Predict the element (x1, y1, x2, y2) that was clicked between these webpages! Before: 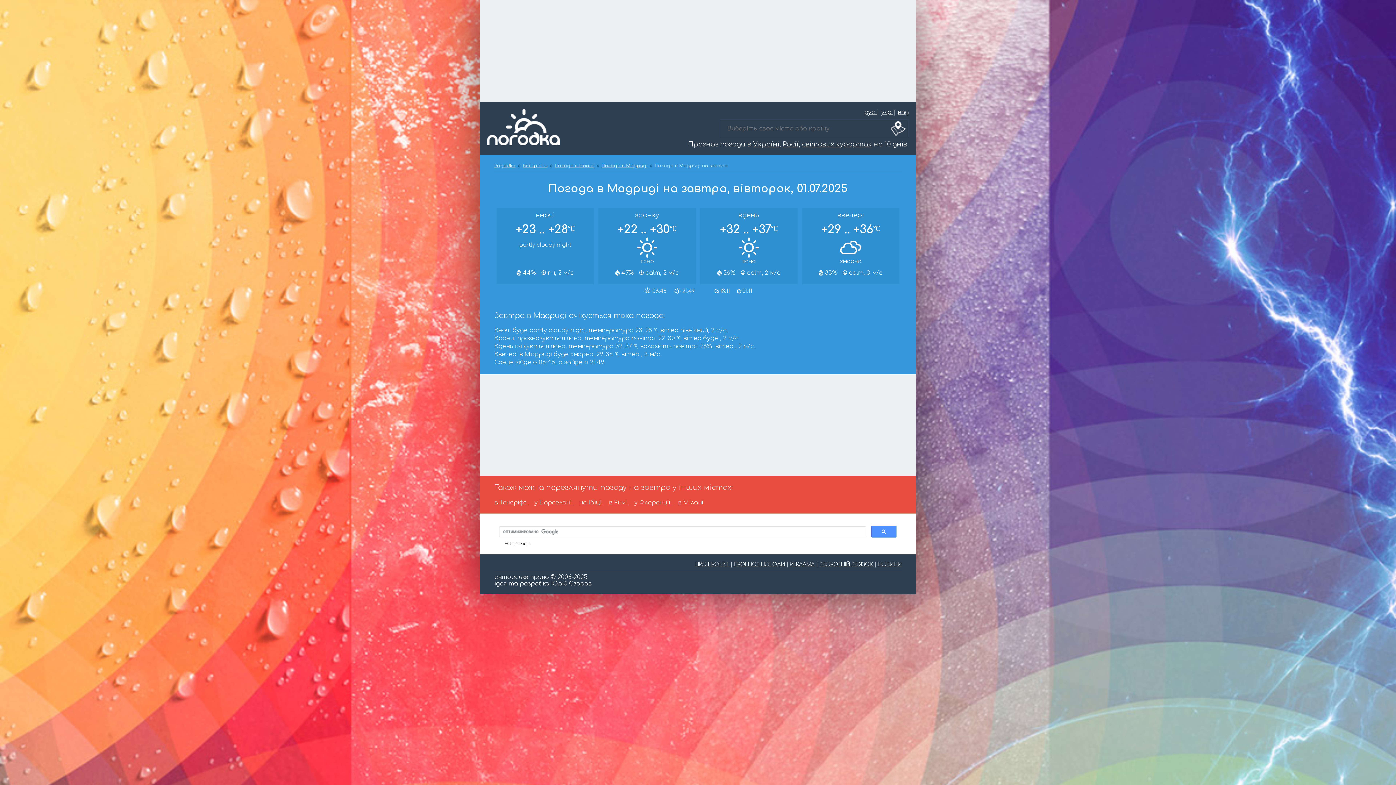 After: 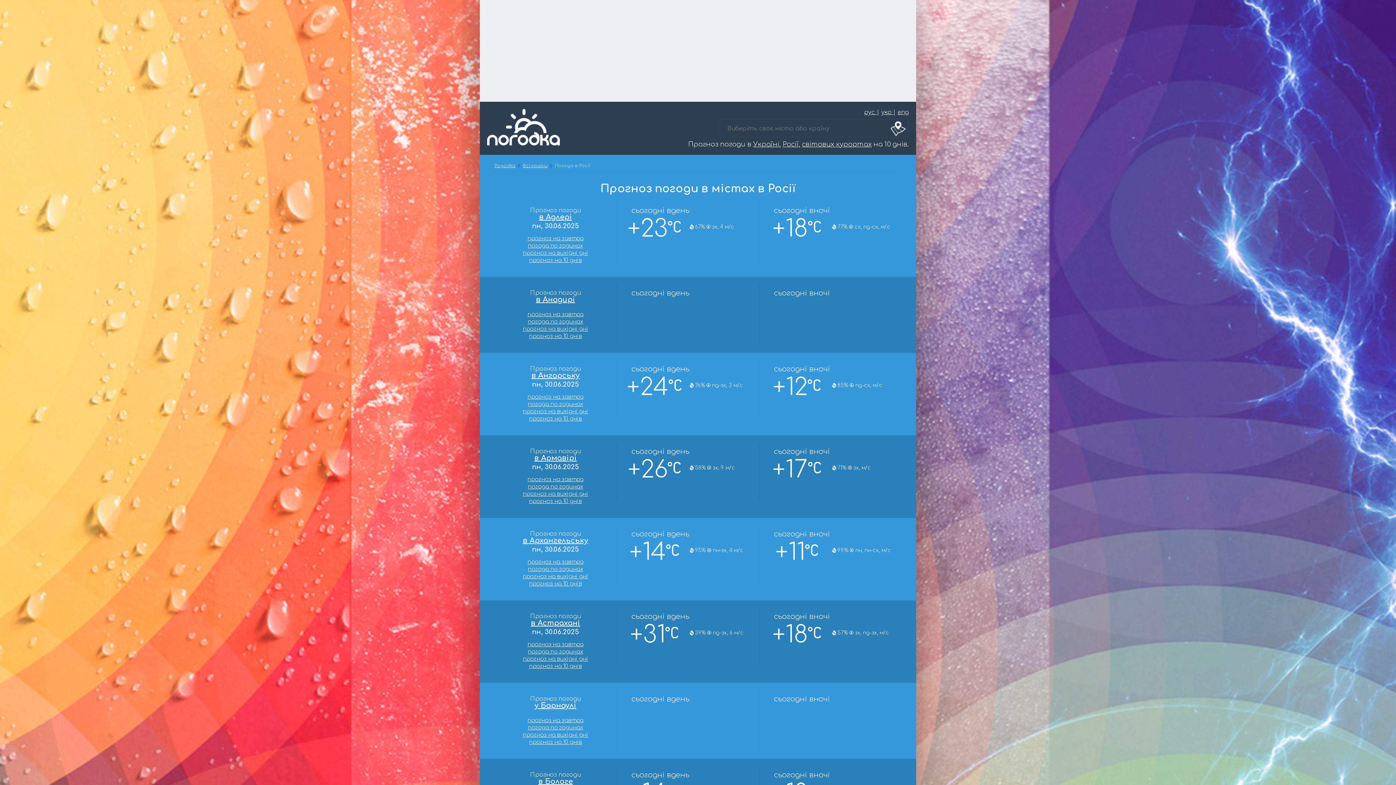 Action: label: Росії bbox: (782, 140, 798, 148)